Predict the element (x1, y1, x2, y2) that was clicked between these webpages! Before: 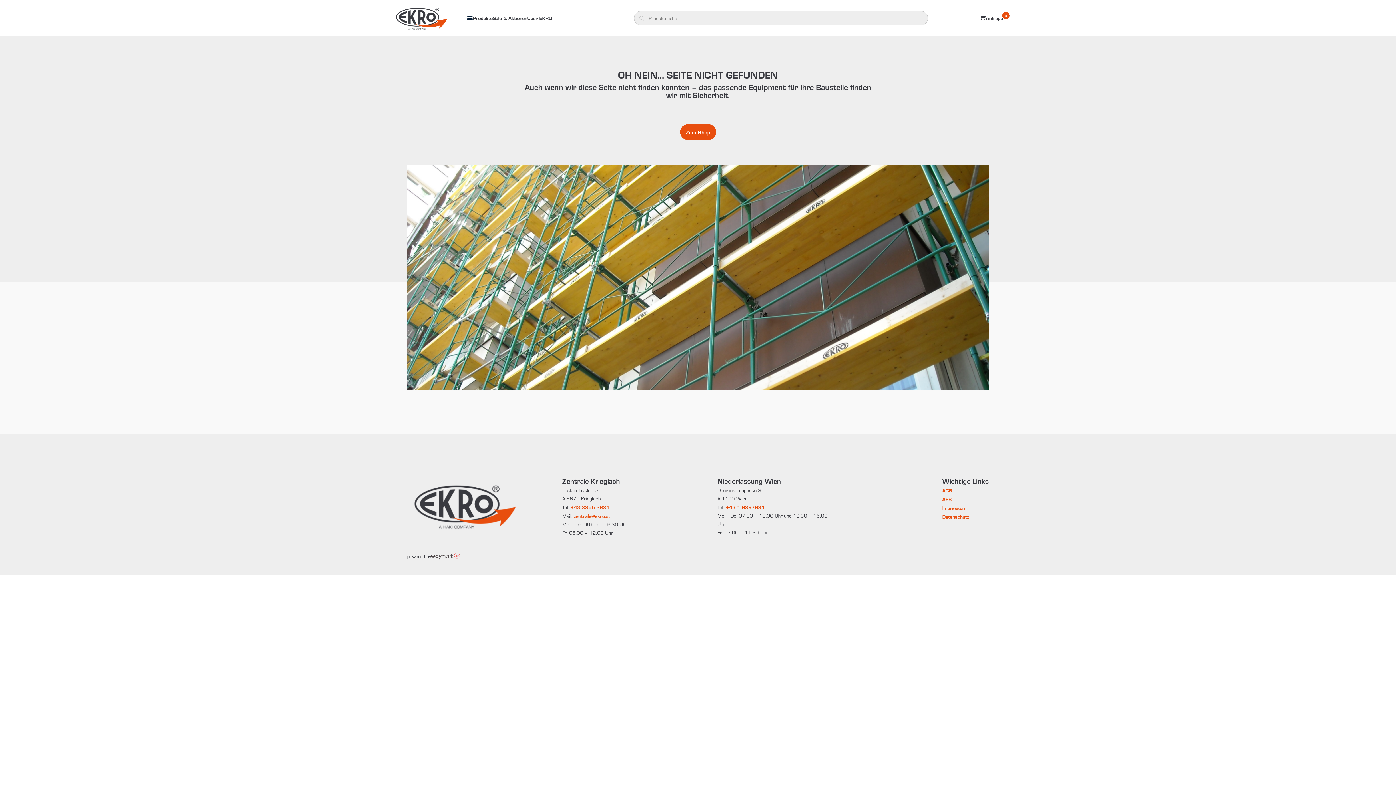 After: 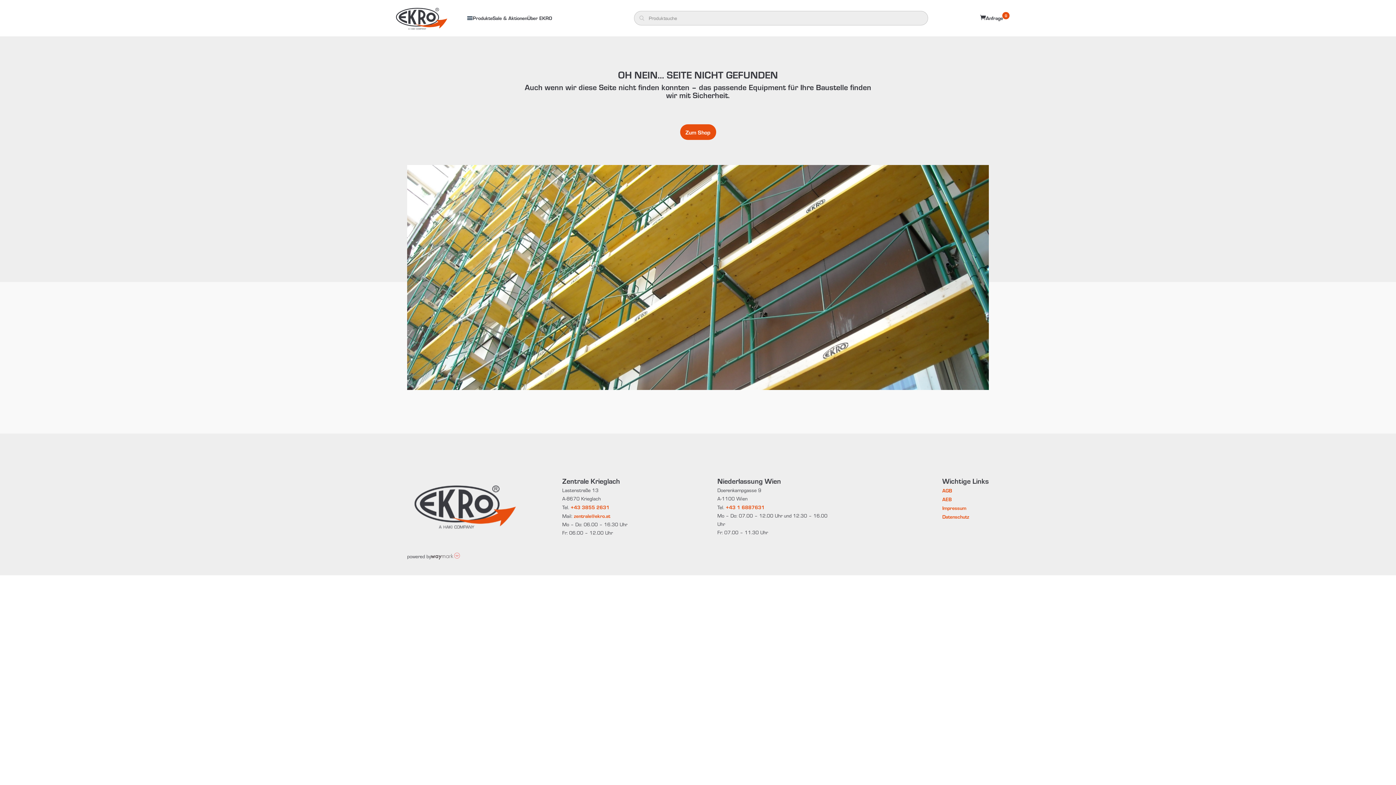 Action: label: Impressum bbox: (942, 504, 966, 511)